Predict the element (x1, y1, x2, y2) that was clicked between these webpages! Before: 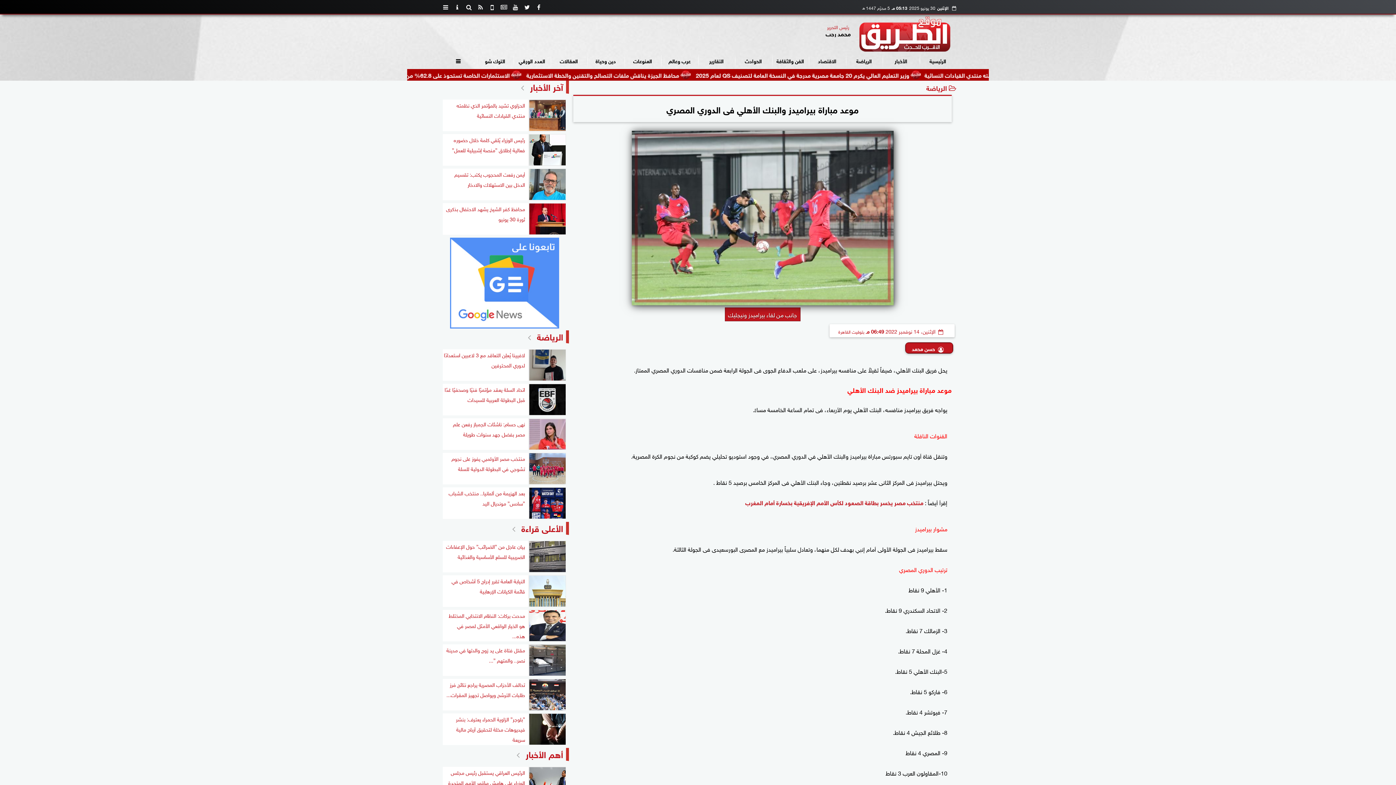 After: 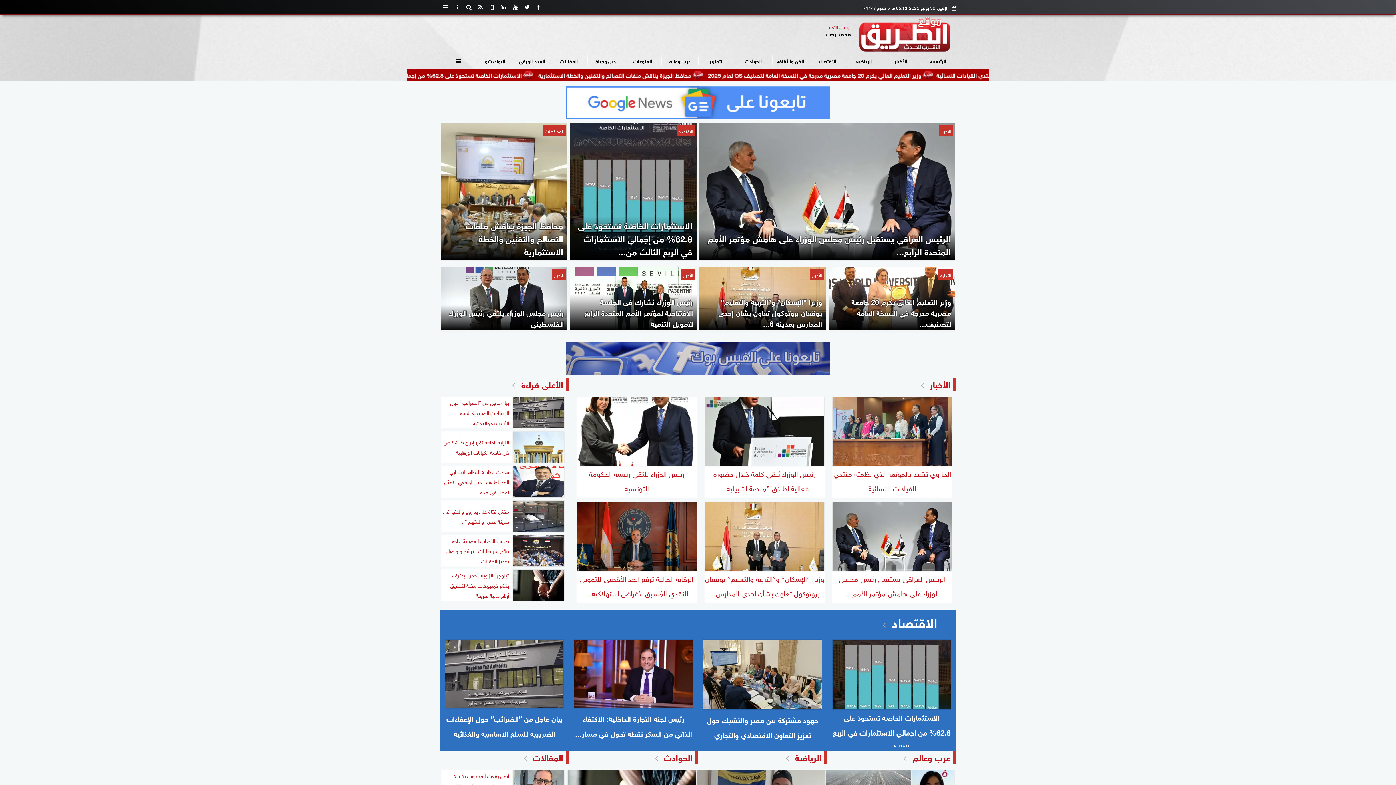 Action: label: أهم الأخبار bbox: (525, 746, 563, 761)